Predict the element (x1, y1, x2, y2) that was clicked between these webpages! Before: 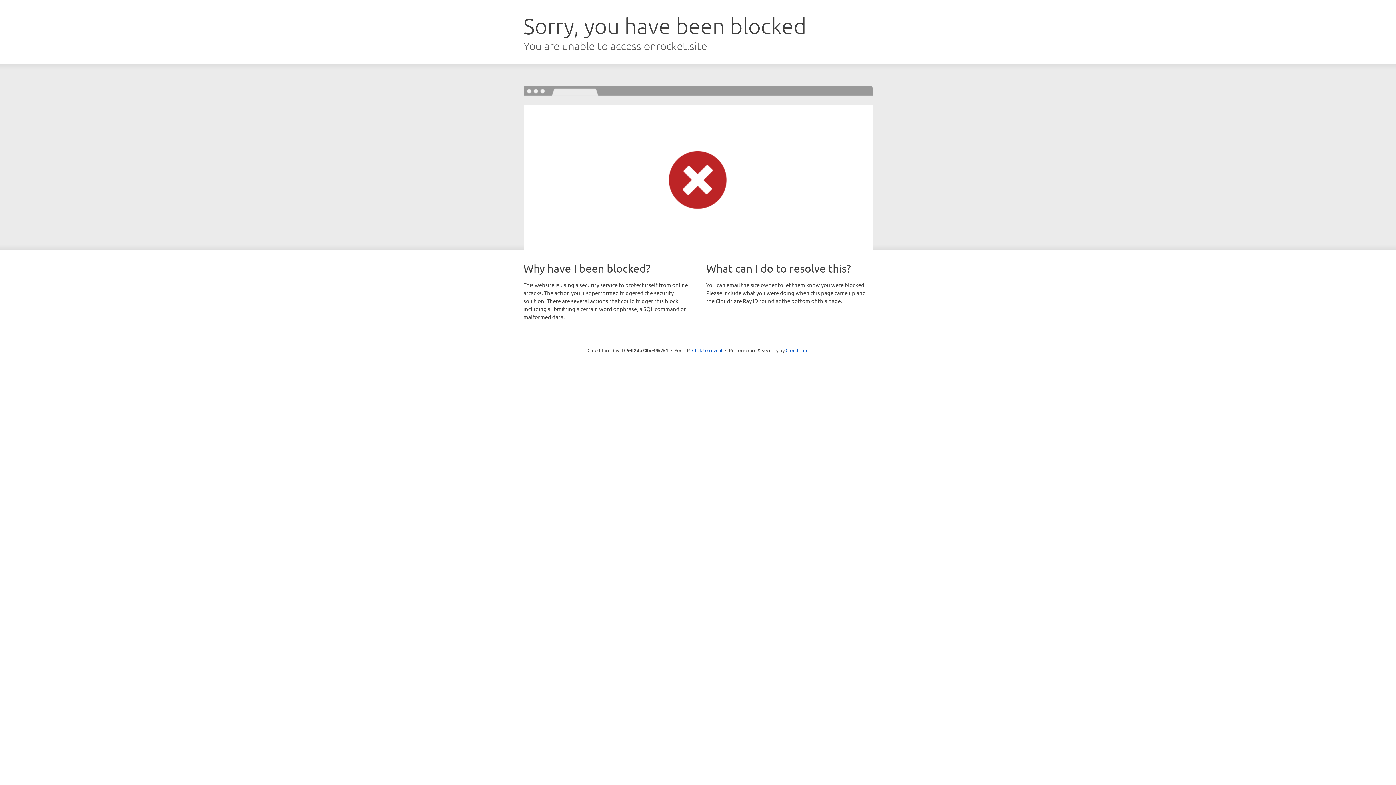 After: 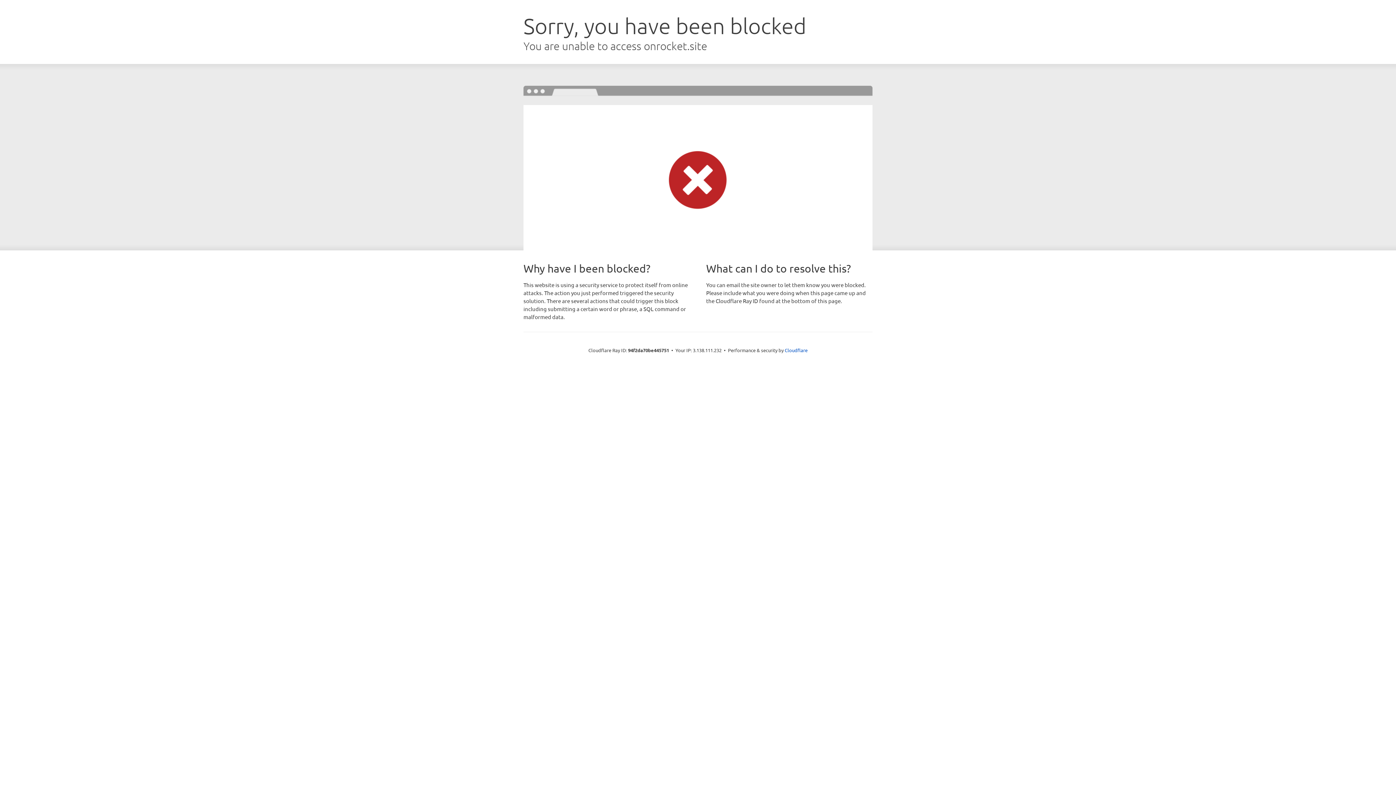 Action: label: Click to reveal bbox: (692, 346, 722, 353)